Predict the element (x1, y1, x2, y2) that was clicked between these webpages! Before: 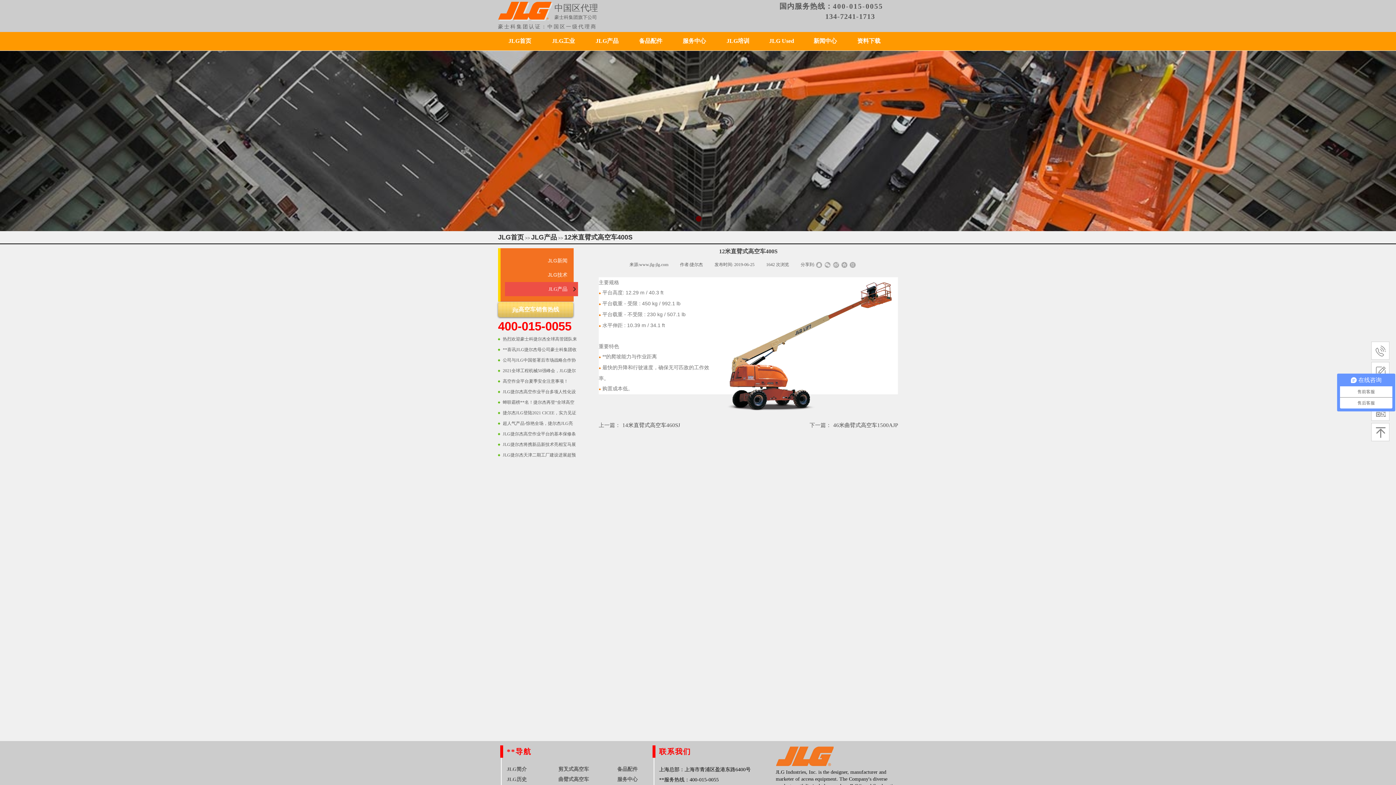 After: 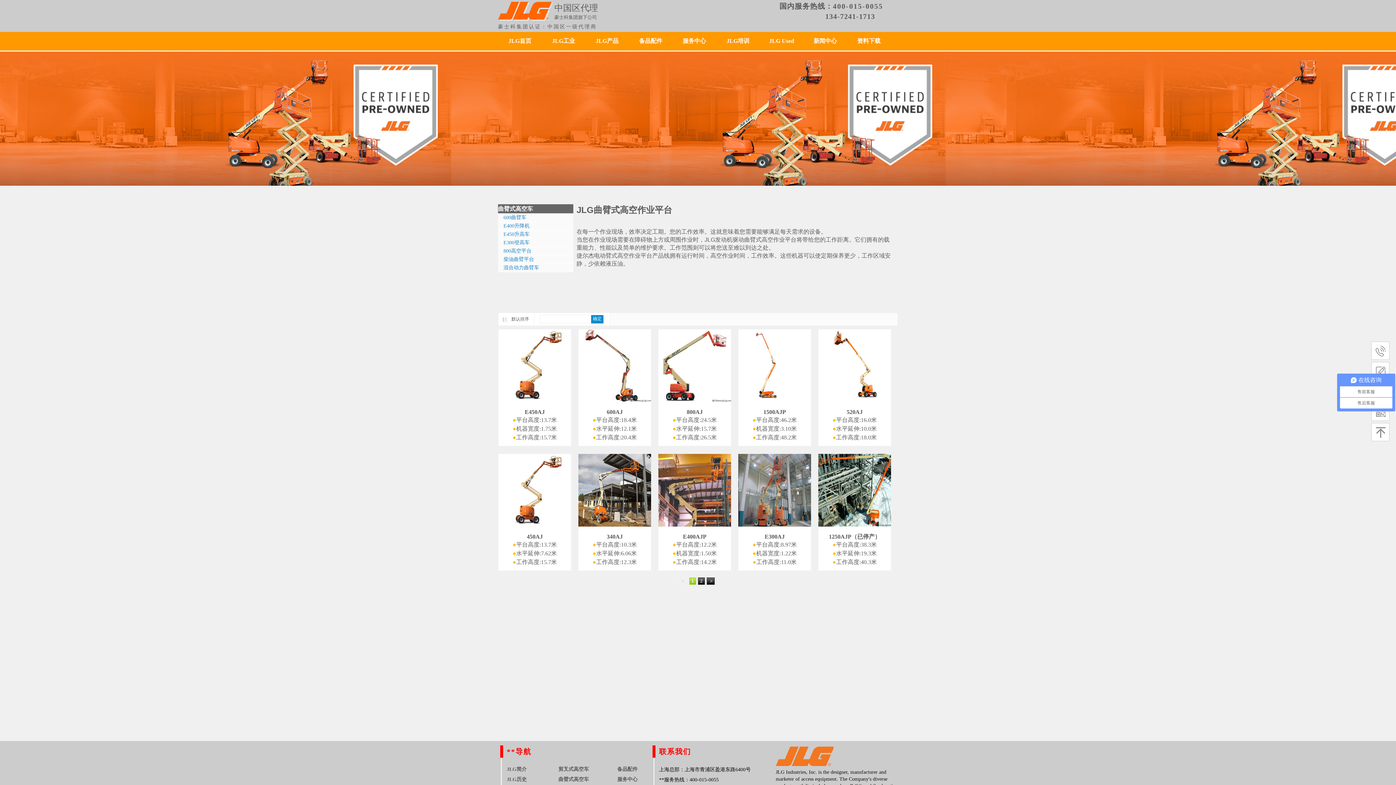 Action: bbox: (558, 777, 589, 782) label: 曲臂式高空车